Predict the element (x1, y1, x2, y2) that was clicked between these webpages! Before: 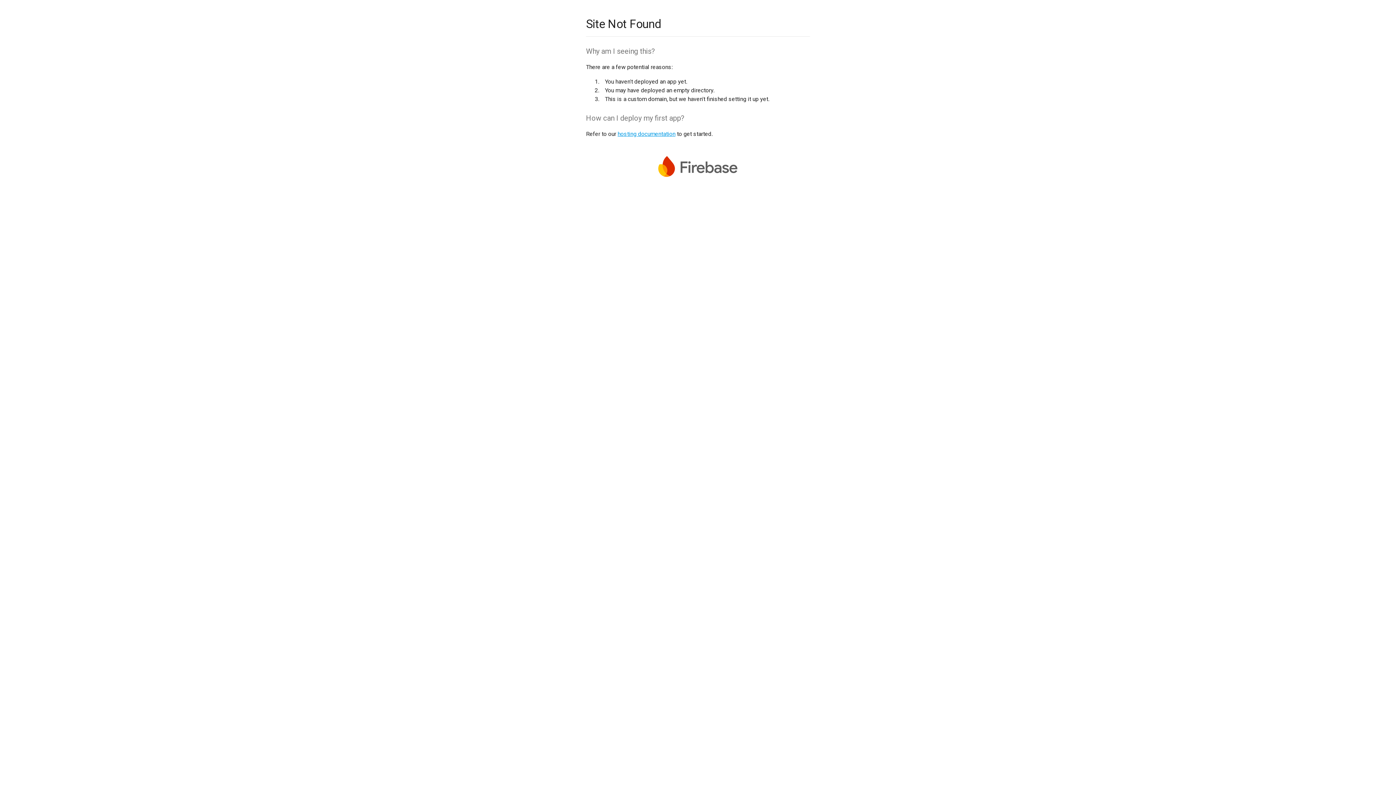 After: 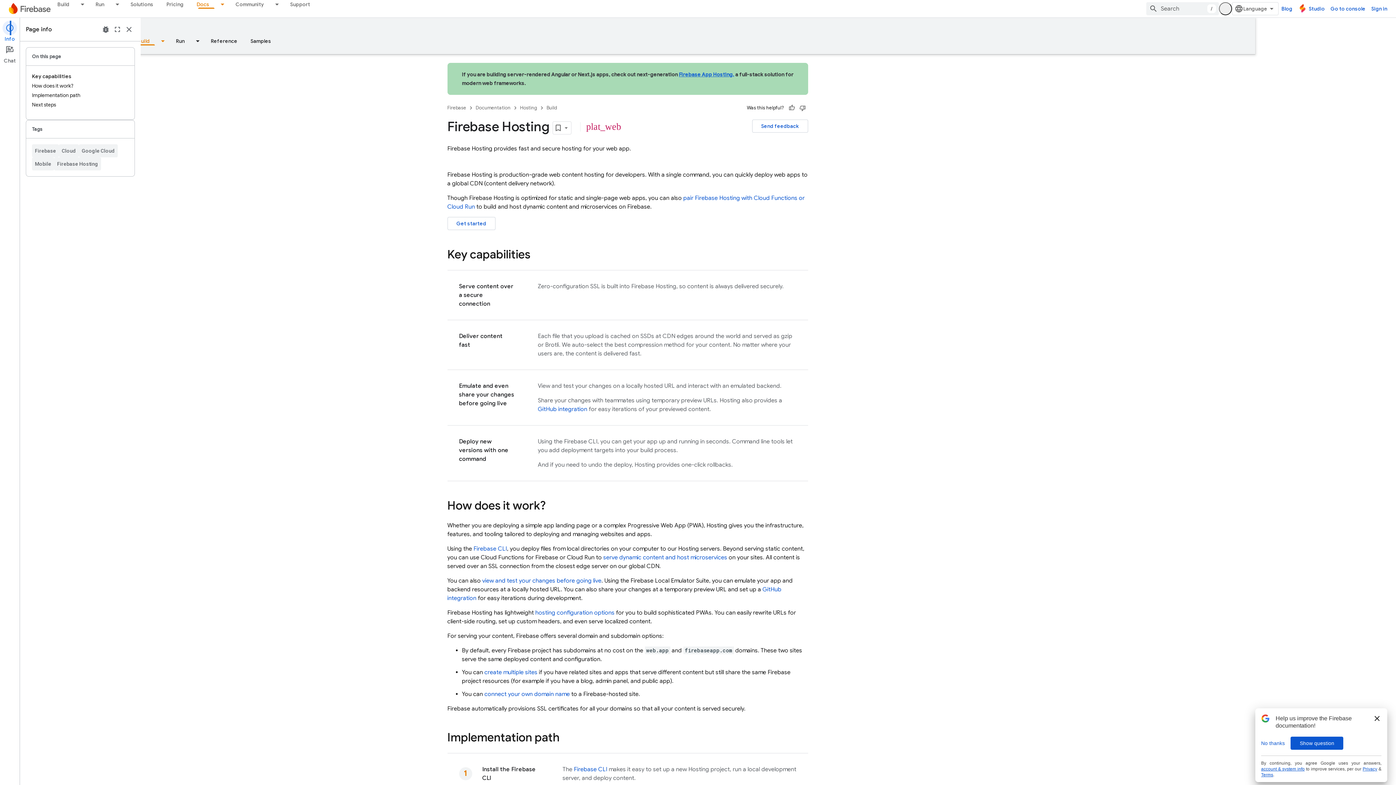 Action: label: hosting documentation bbox: (617, 130, 675, 137)